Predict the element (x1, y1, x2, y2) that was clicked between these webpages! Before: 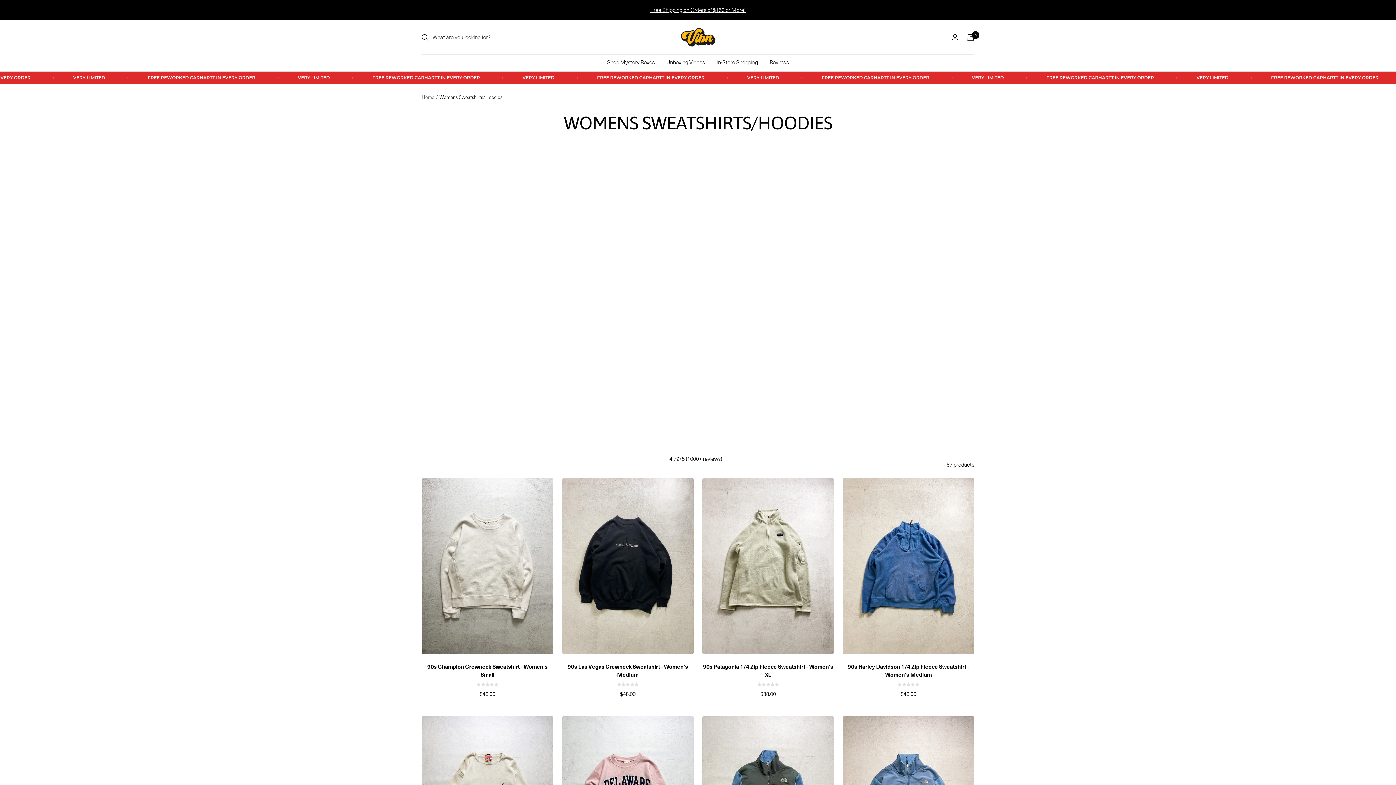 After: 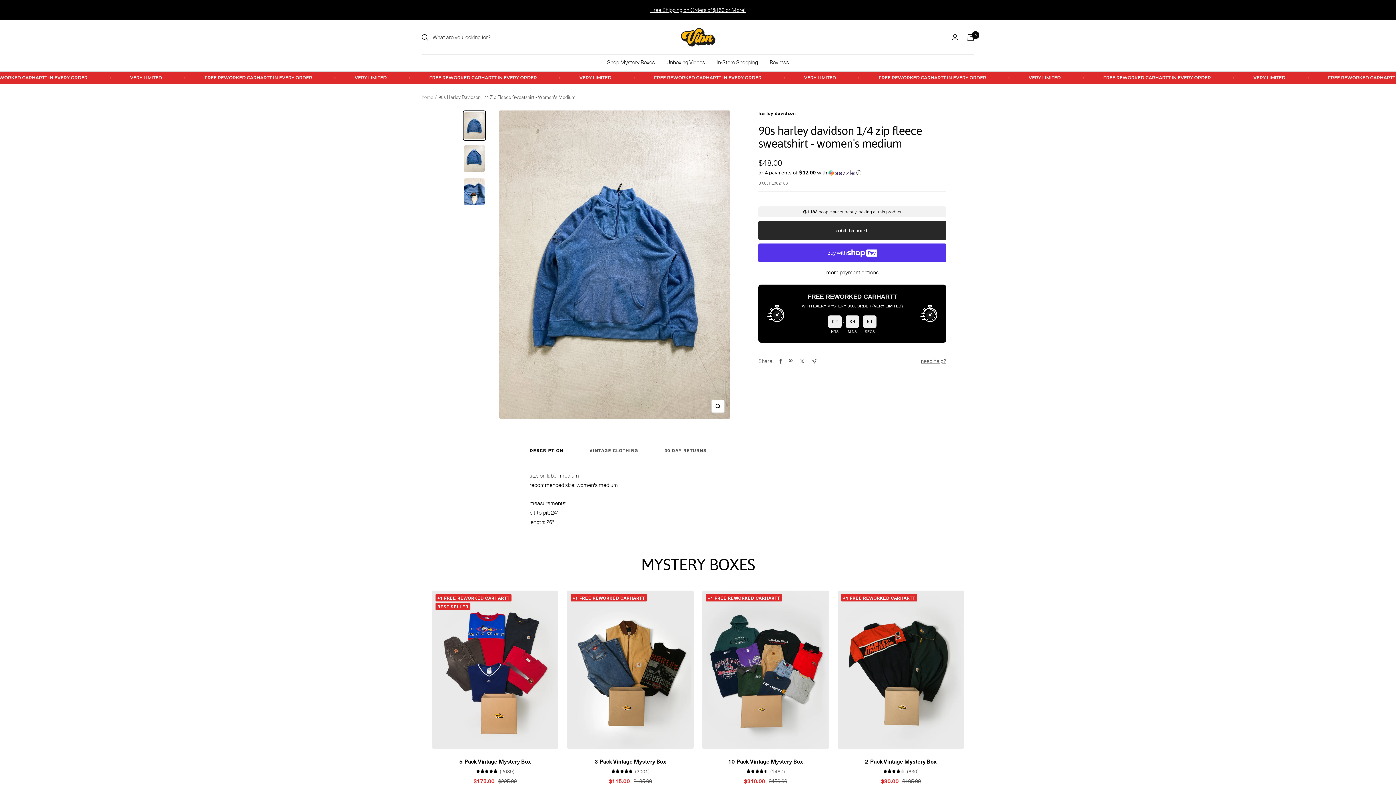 Action: label: 90s Harley Davidson 1/4 Zip Fleece Sweatshirt - Women's Medium bbox: (842, 662, 974, 678)